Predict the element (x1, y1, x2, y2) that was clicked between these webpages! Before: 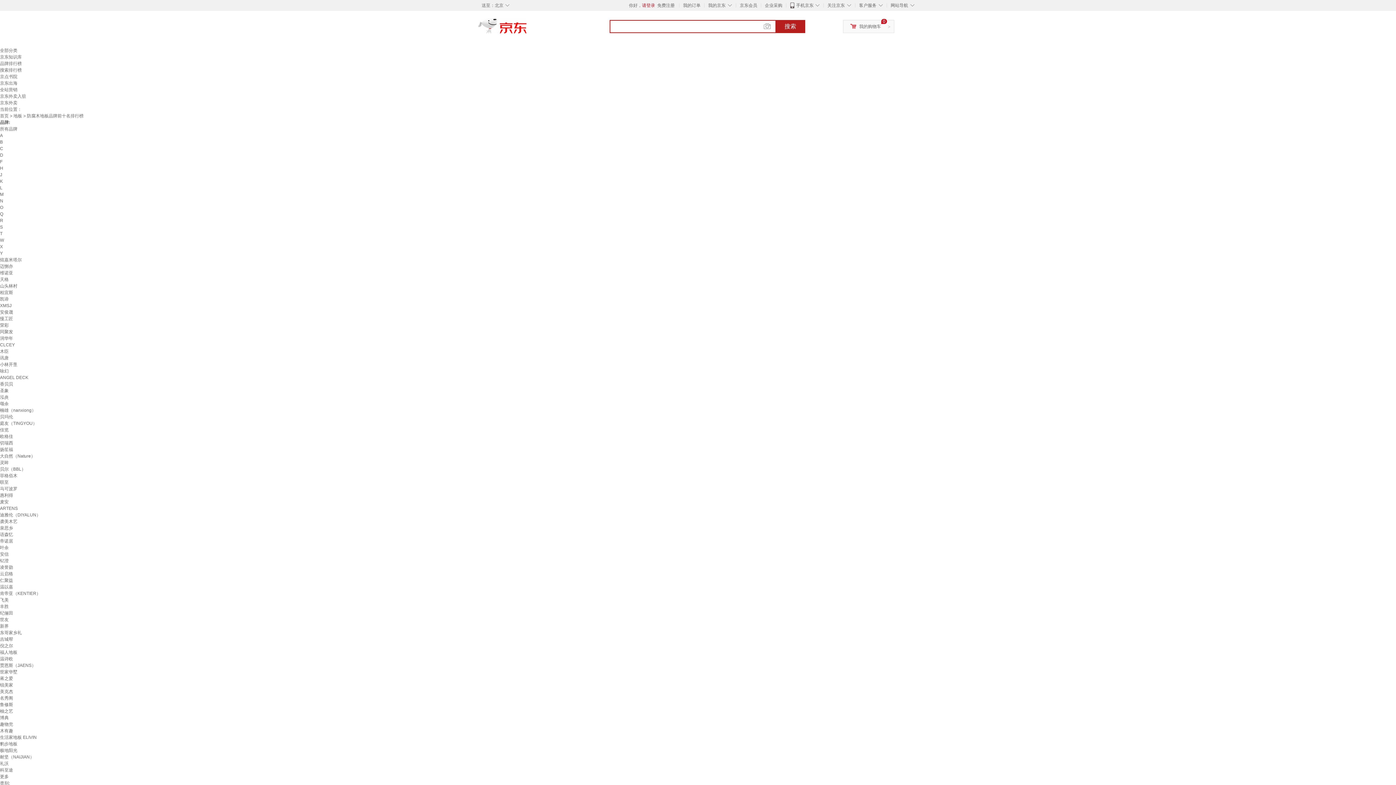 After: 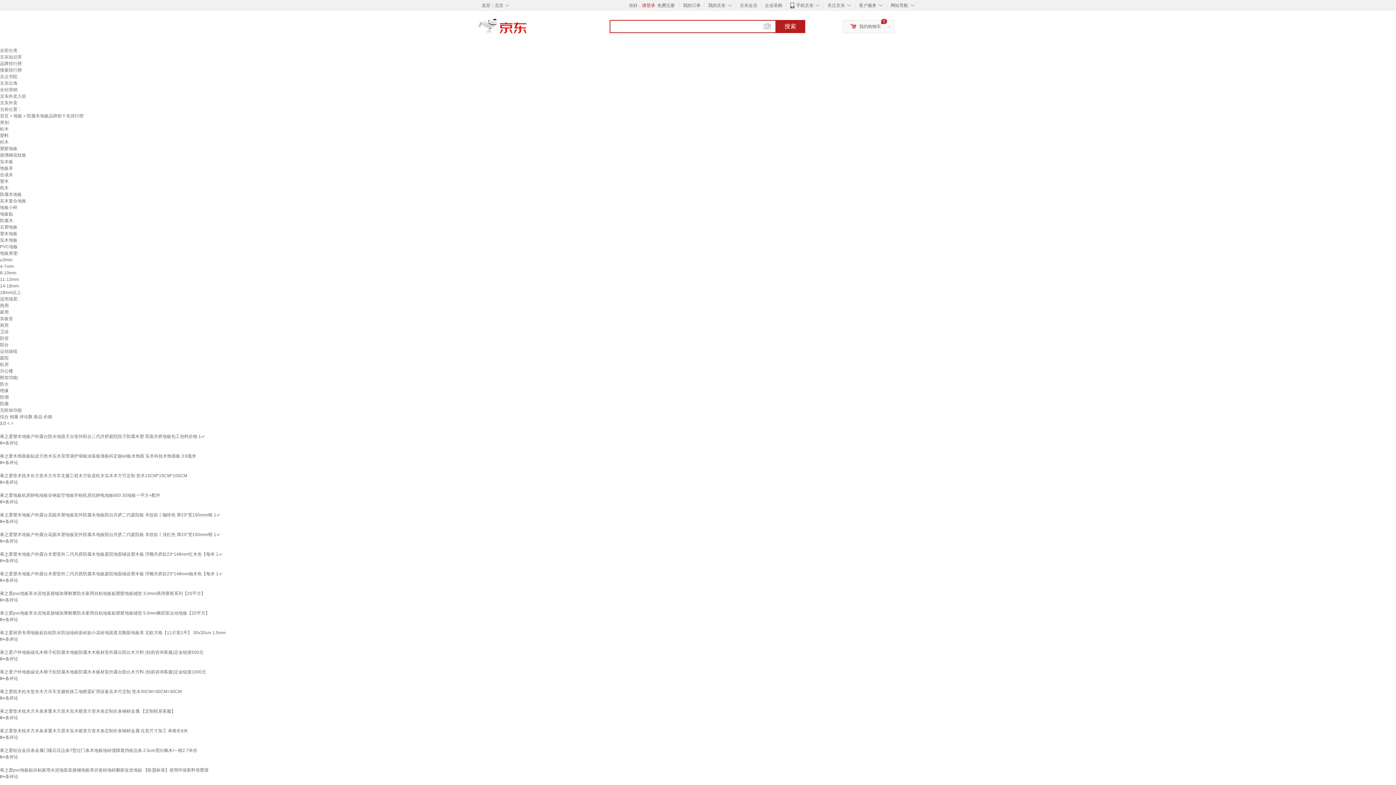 Action: bbox: (0, 676, 13, 681) label: 蒋之爱